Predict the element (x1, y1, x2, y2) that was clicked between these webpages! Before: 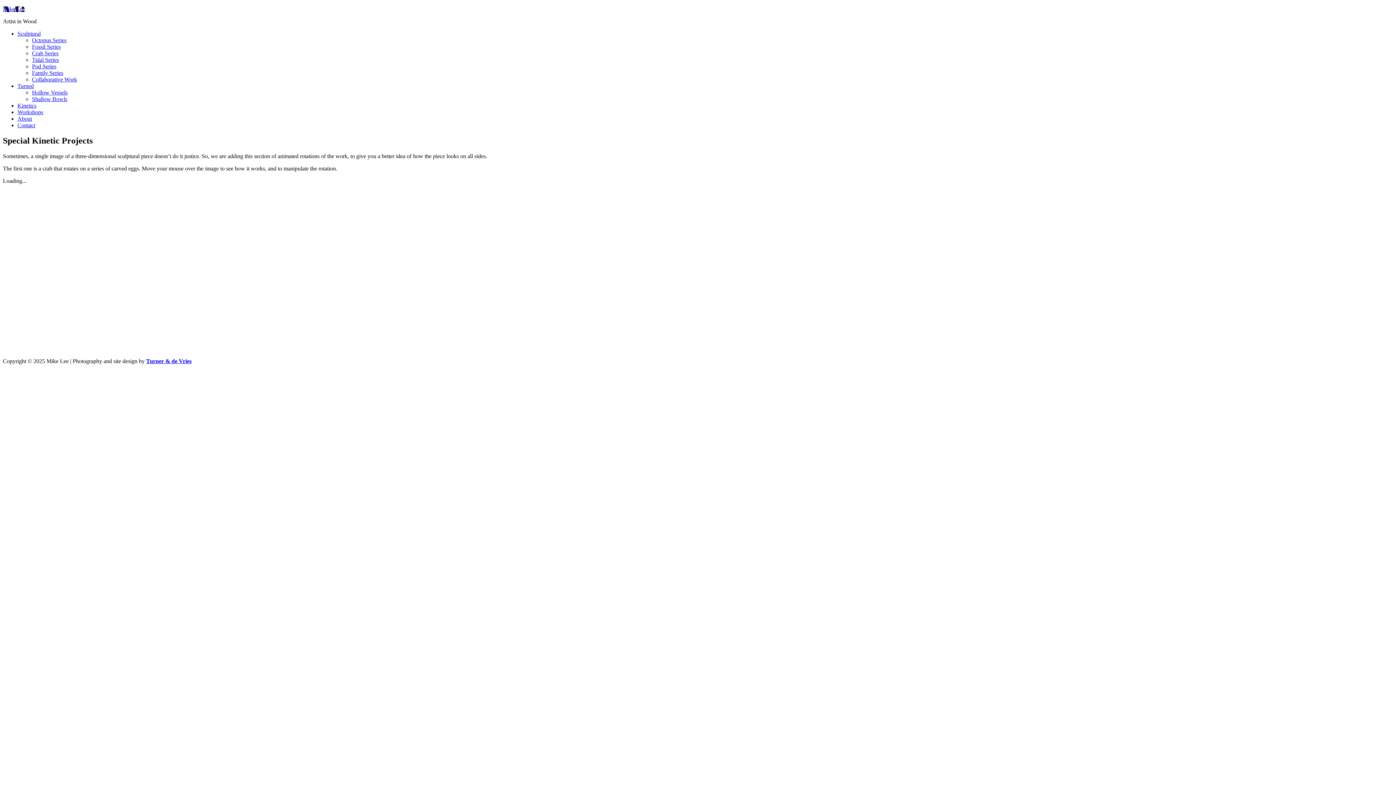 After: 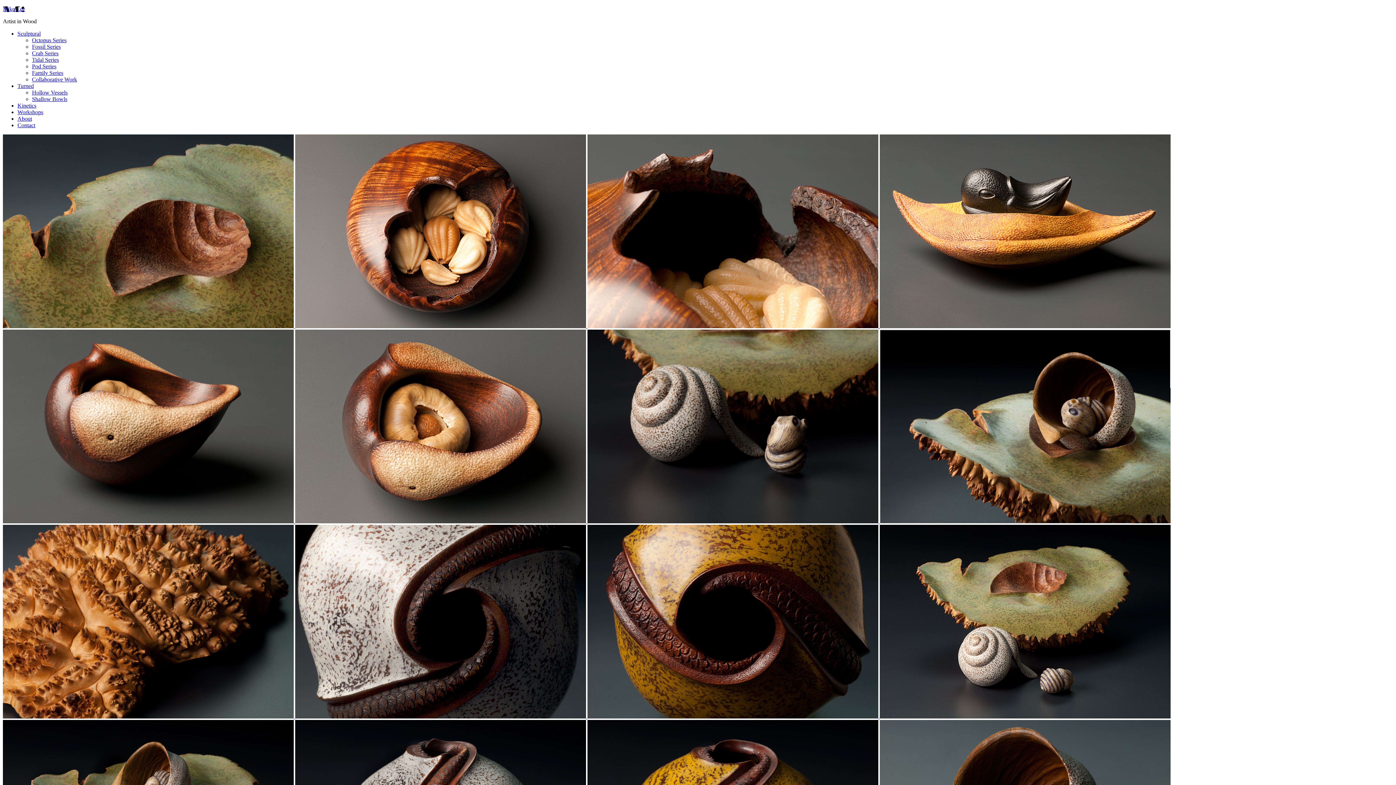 Action: bbox: (2, 5, 25, 12) label: Mike Lee